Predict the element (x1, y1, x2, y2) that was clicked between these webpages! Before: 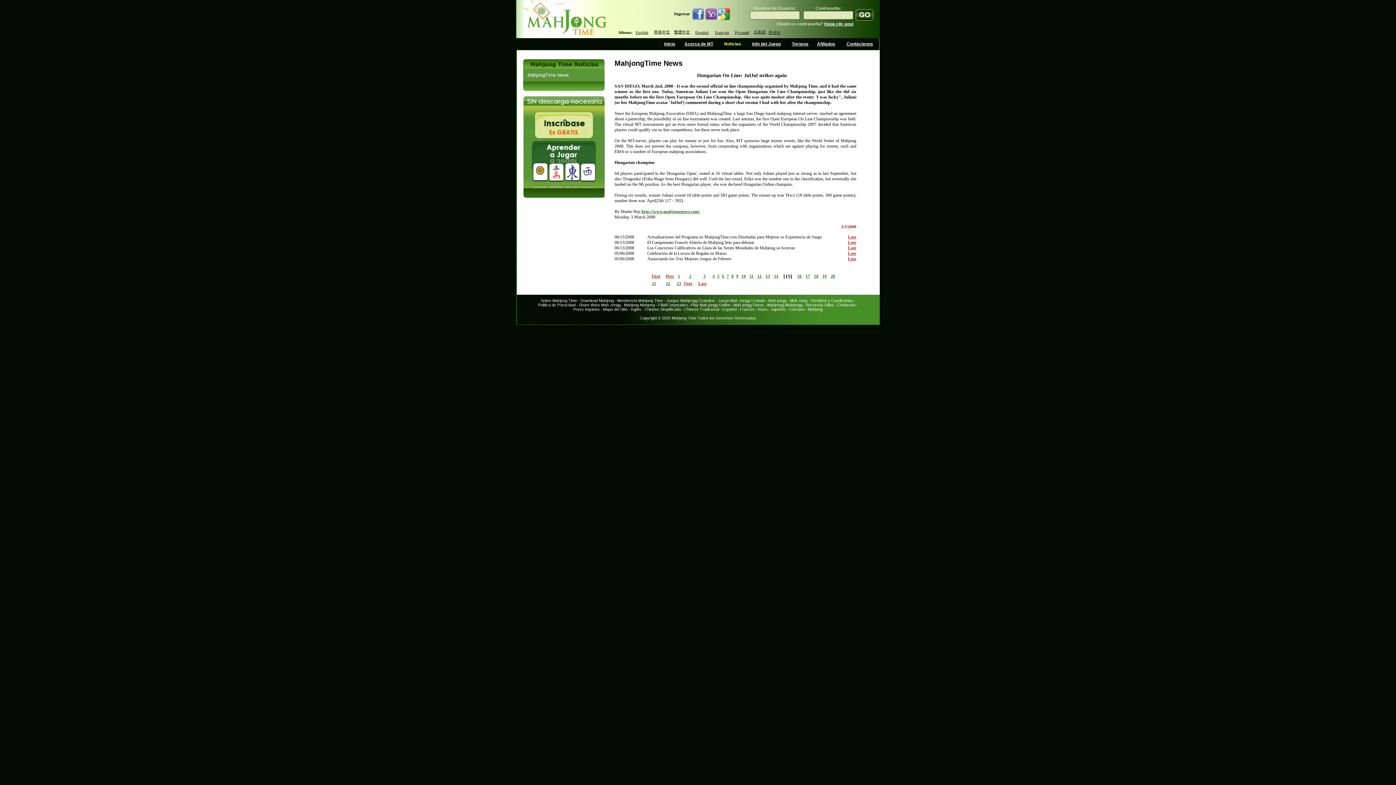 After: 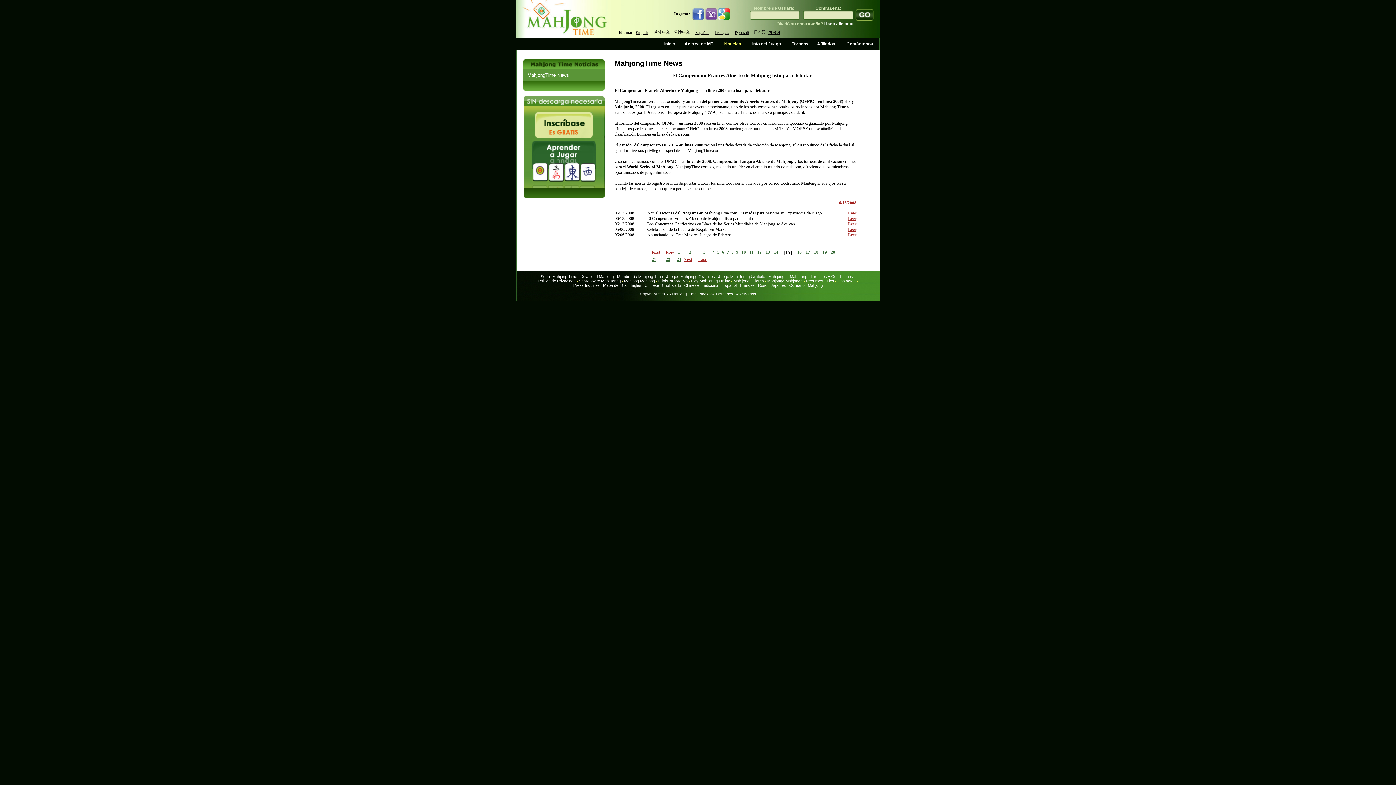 Action: label: Leer bbox: (848, 240, 856, 245)